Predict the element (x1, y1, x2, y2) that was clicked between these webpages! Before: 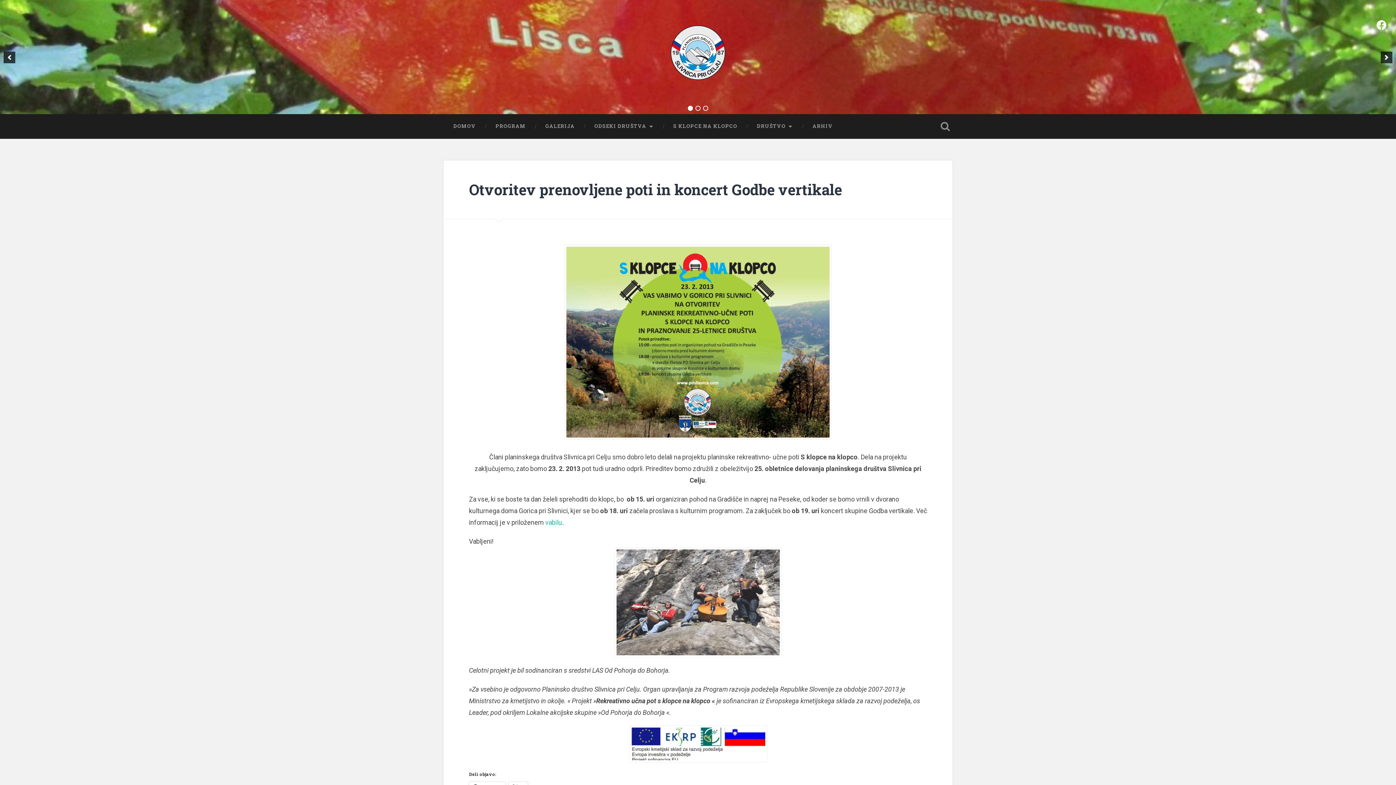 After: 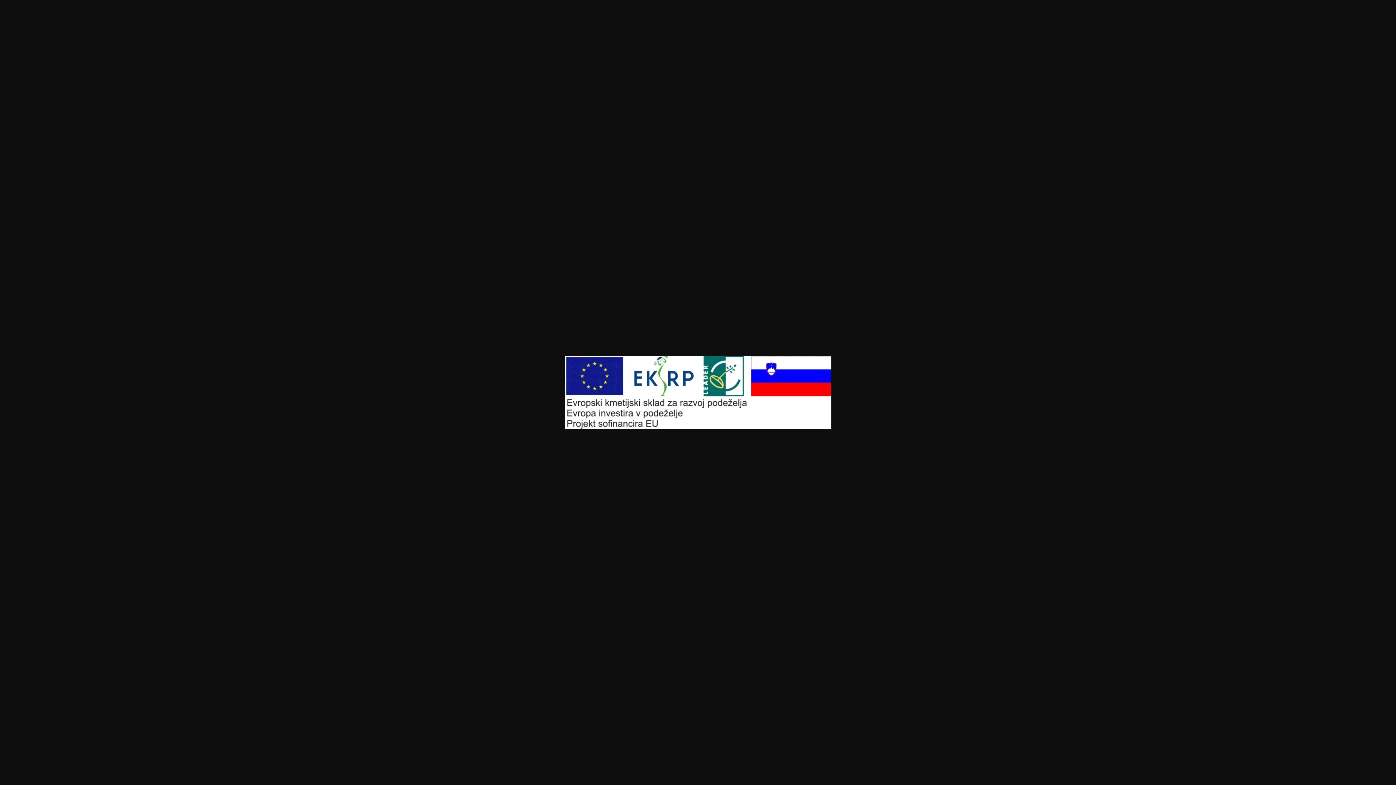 Action: bbox: (469, 725, 927, 763)